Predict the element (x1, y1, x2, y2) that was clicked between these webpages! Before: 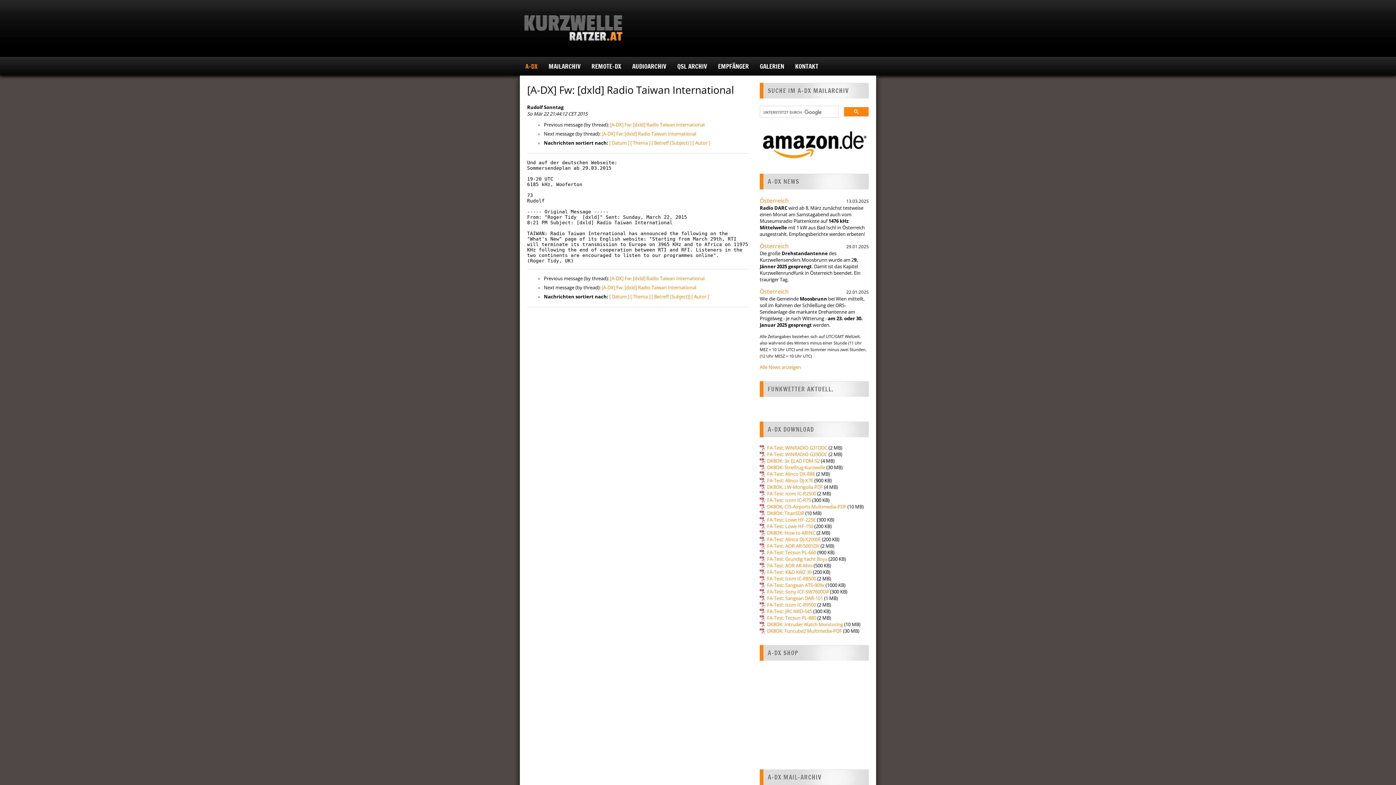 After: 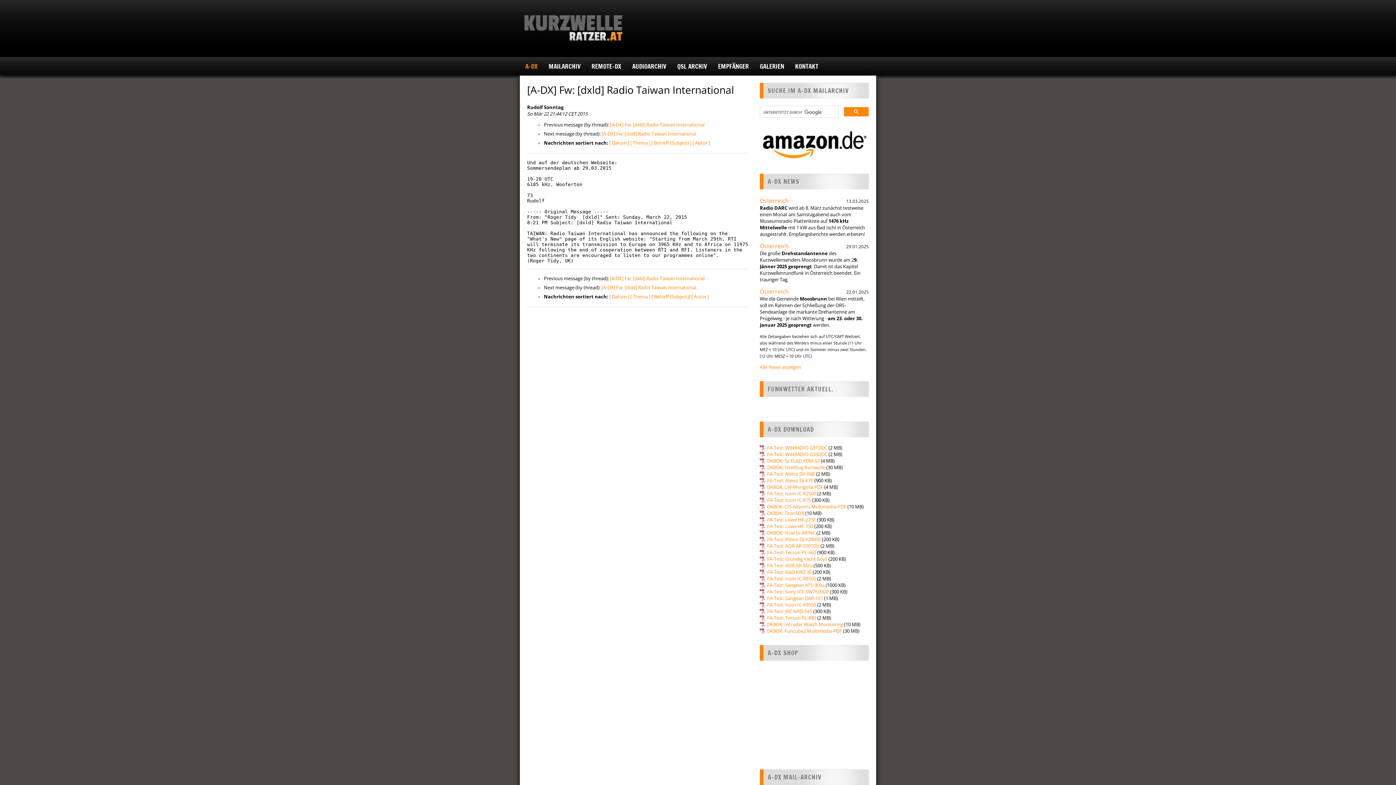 Action: label: FA-Test: Sangean DAR-101 bbox: (760, 595, 823, 601)